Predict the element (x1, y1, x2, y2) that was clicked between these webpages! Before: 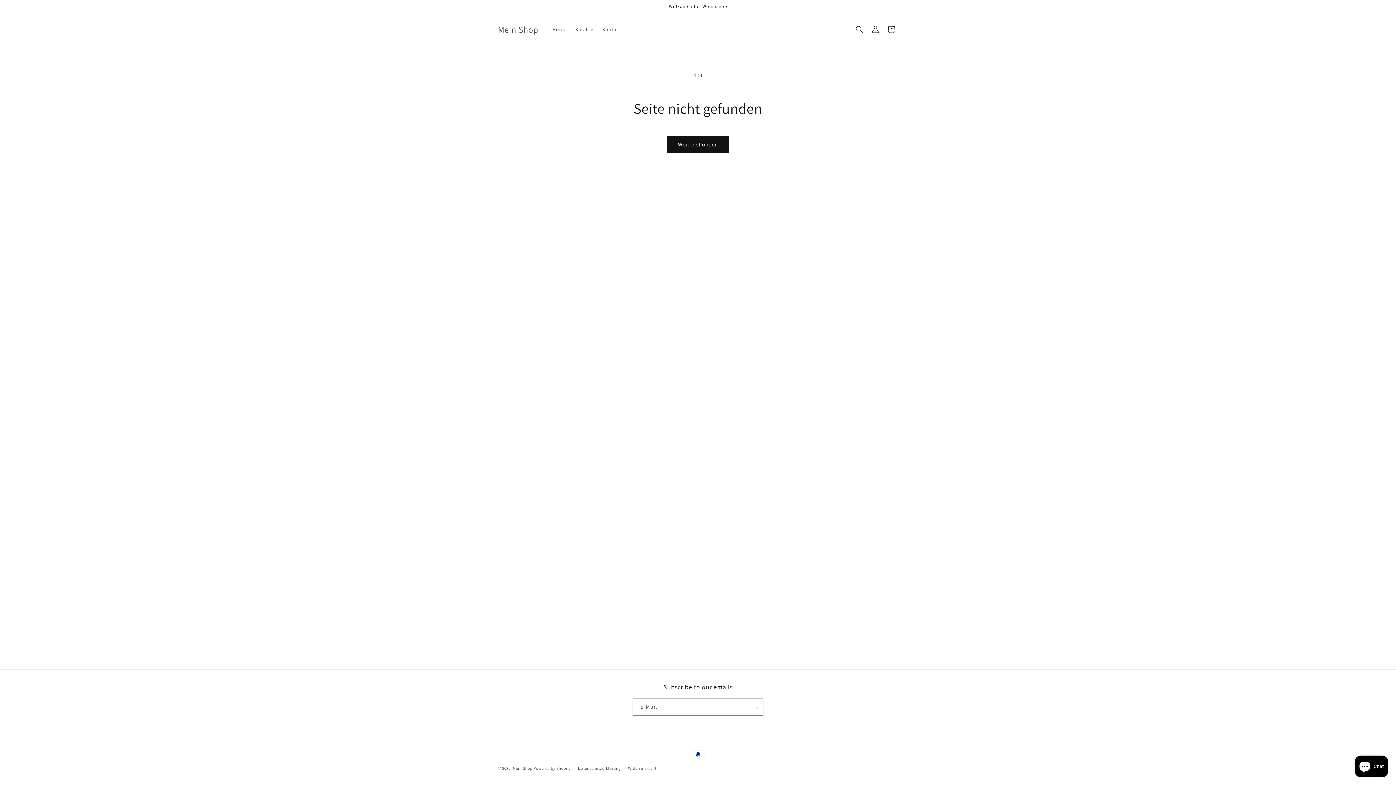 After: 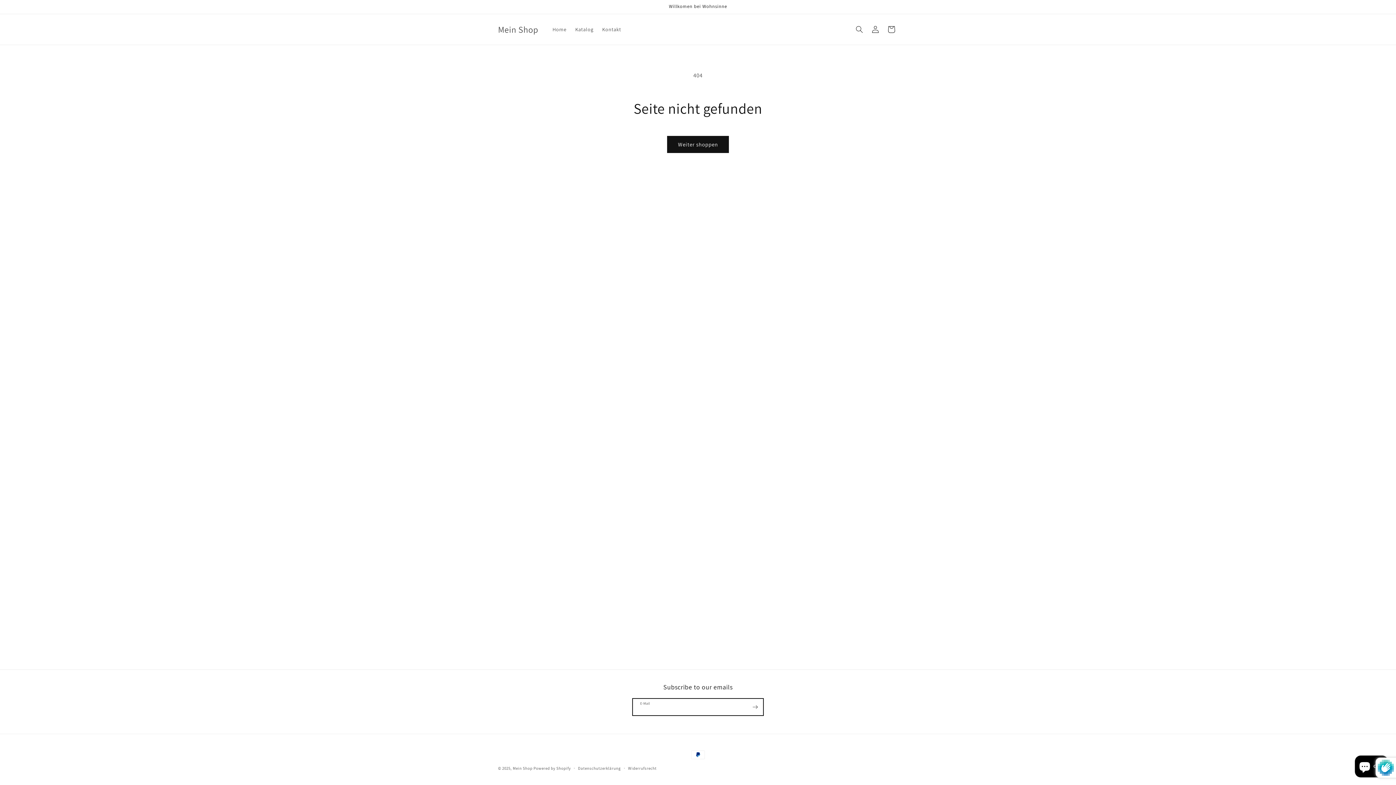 Action: label: Abonnieren bbox: (747, 698, 763, 716)